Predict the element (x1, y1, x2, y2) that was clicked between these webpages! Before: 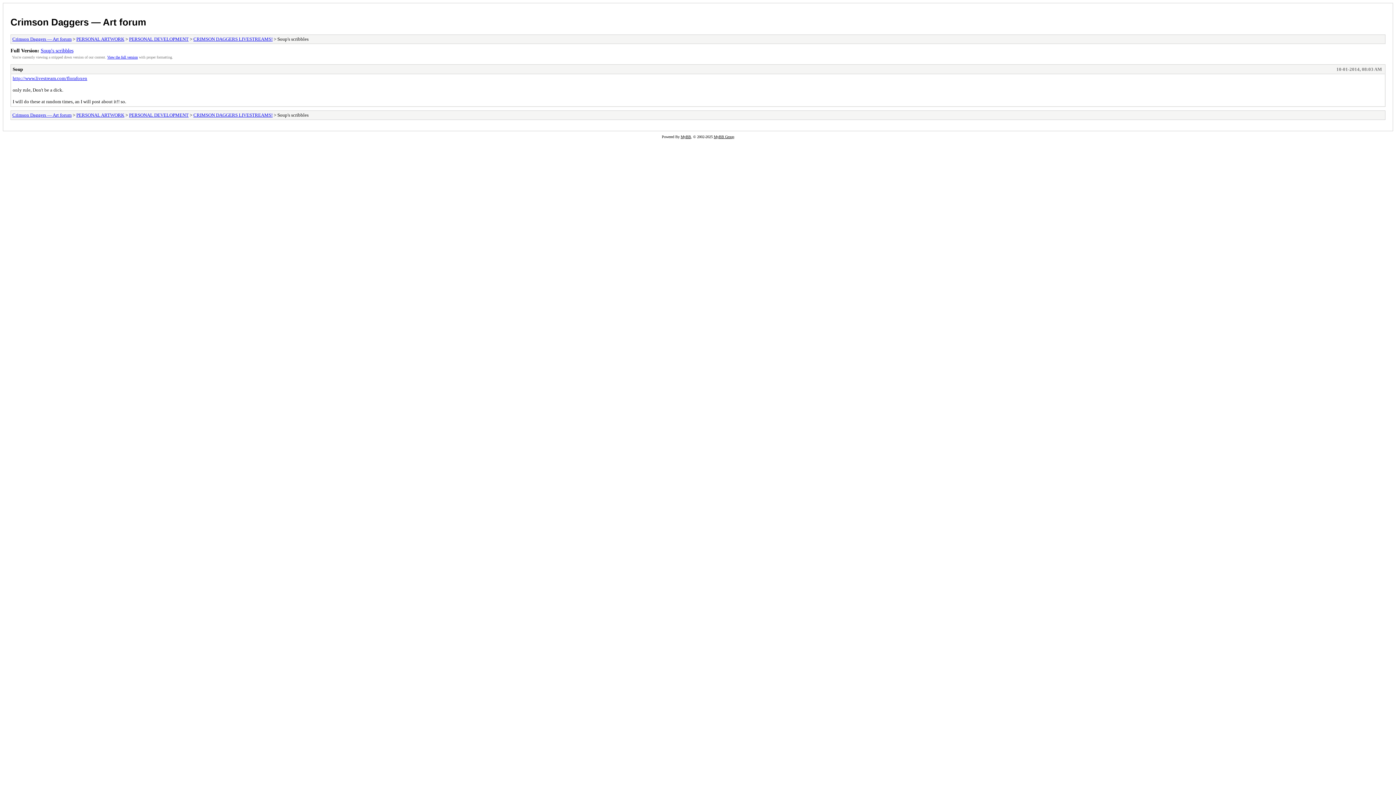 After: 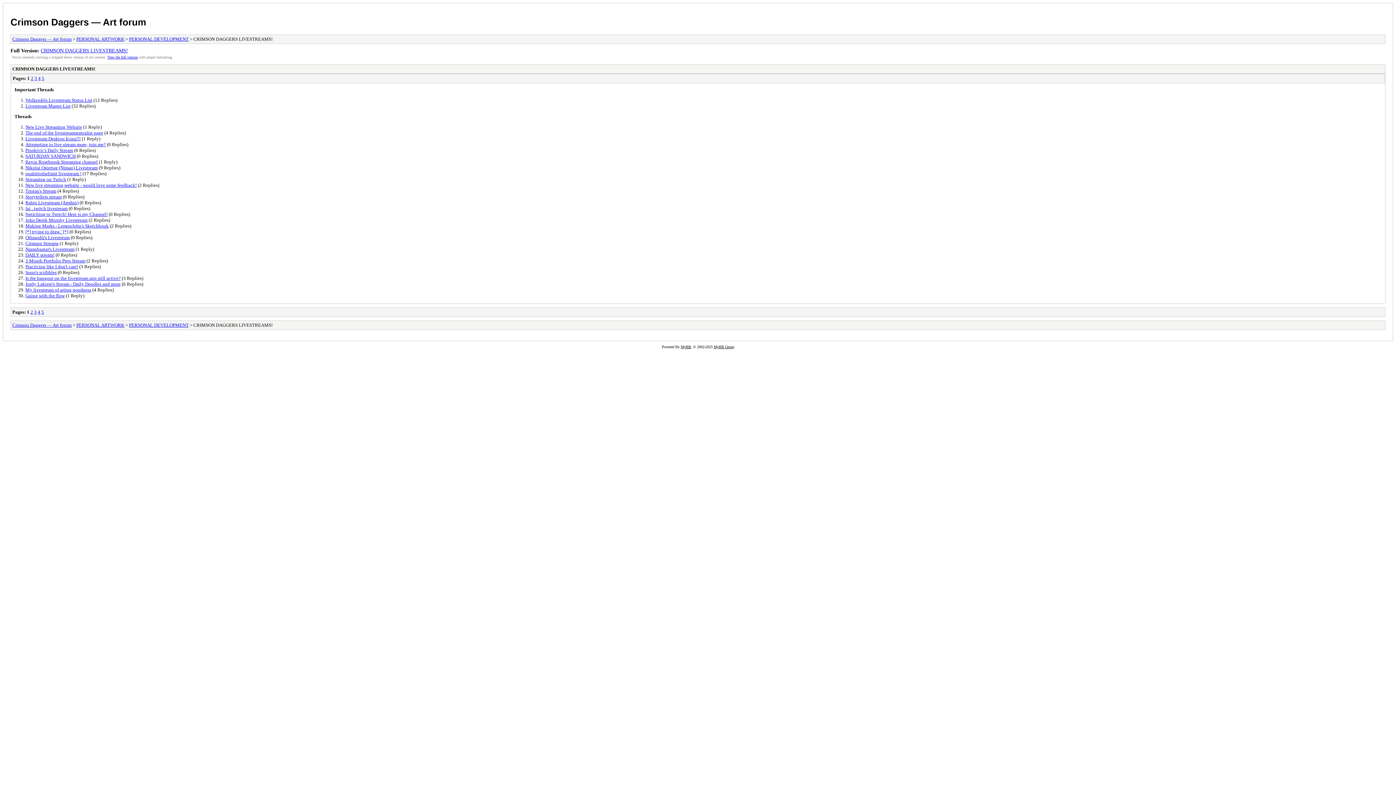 Action: label: CRIMSON DAGGERS LIVESTREAMS! bbox: (193, 36, 272, 41)